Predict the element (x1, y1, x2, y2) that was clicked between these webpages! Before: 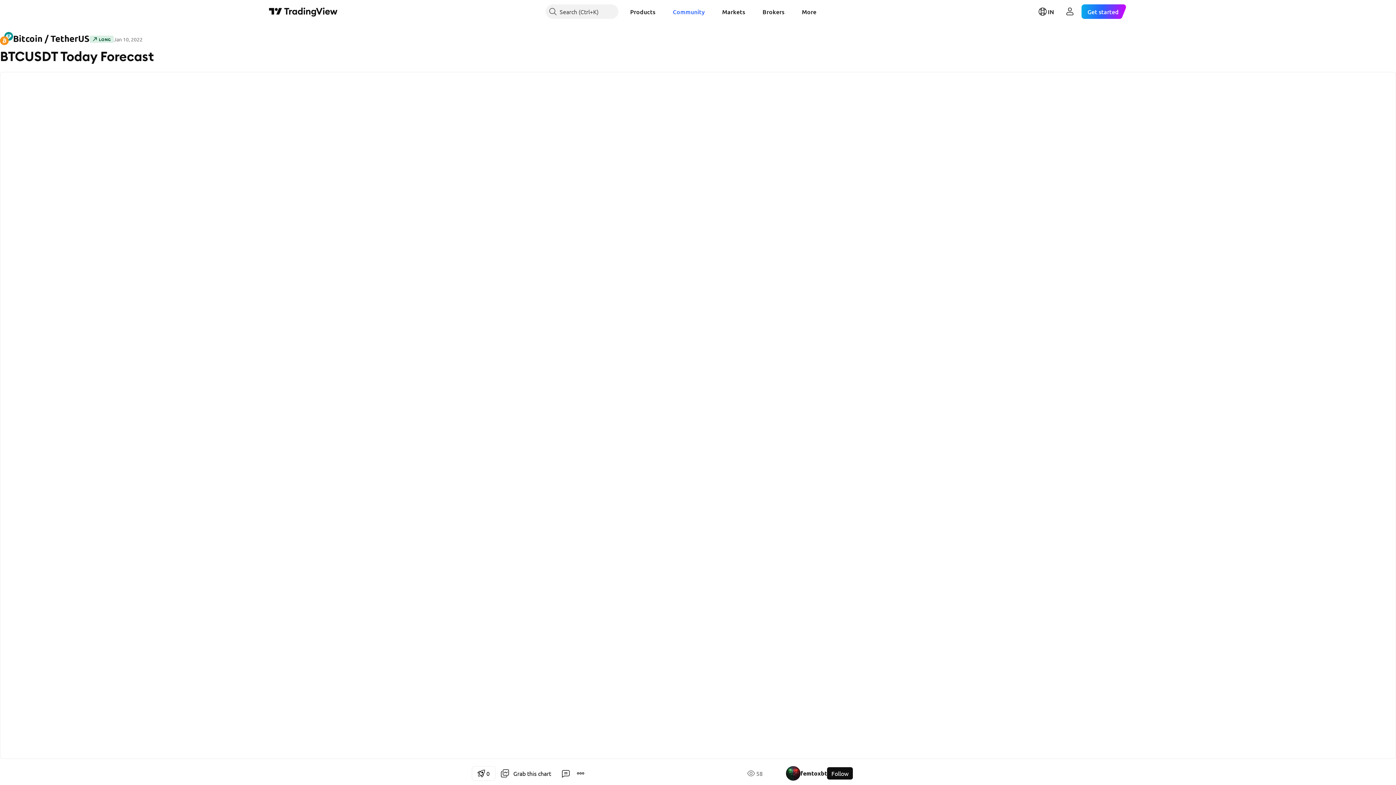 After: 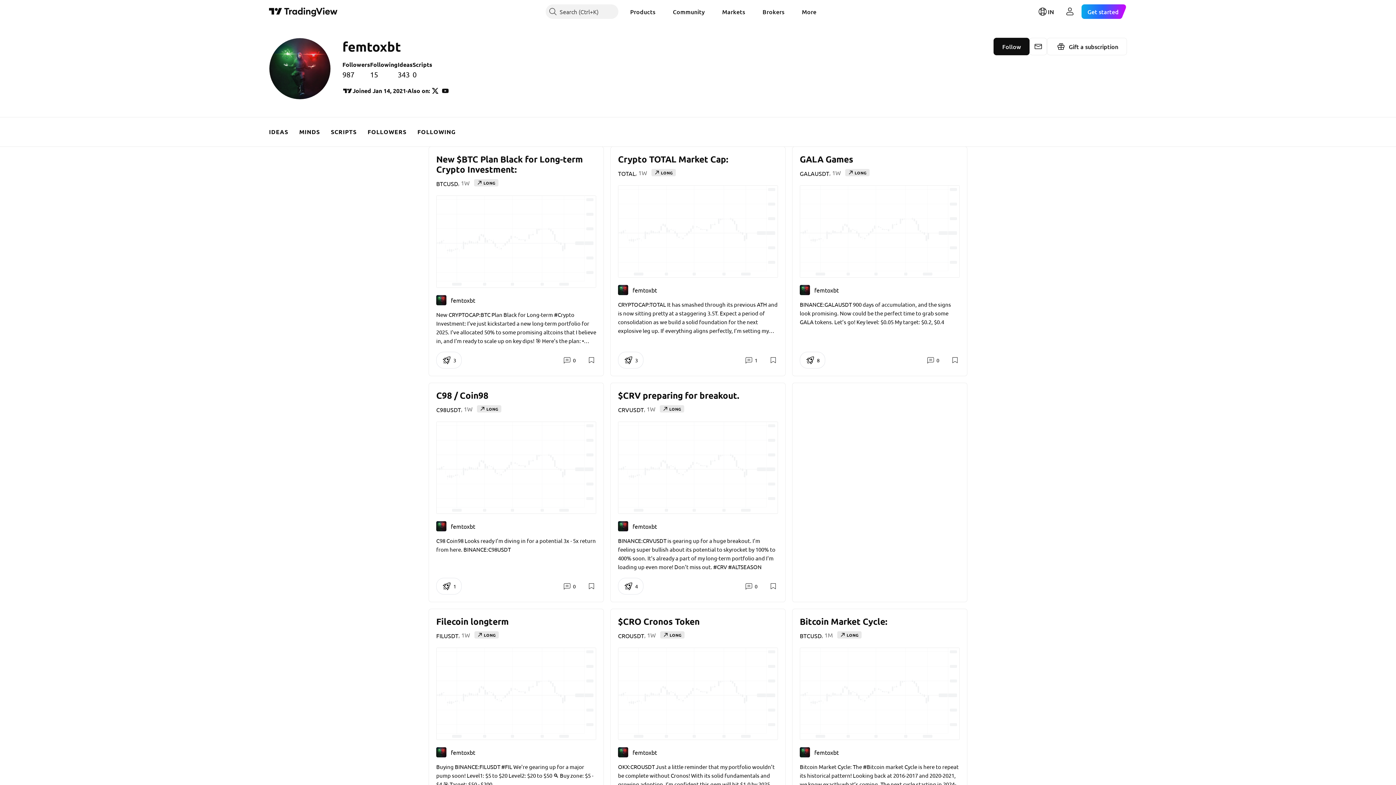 Action: label: femtoxbt bbox: (786, 766, 827, 781)